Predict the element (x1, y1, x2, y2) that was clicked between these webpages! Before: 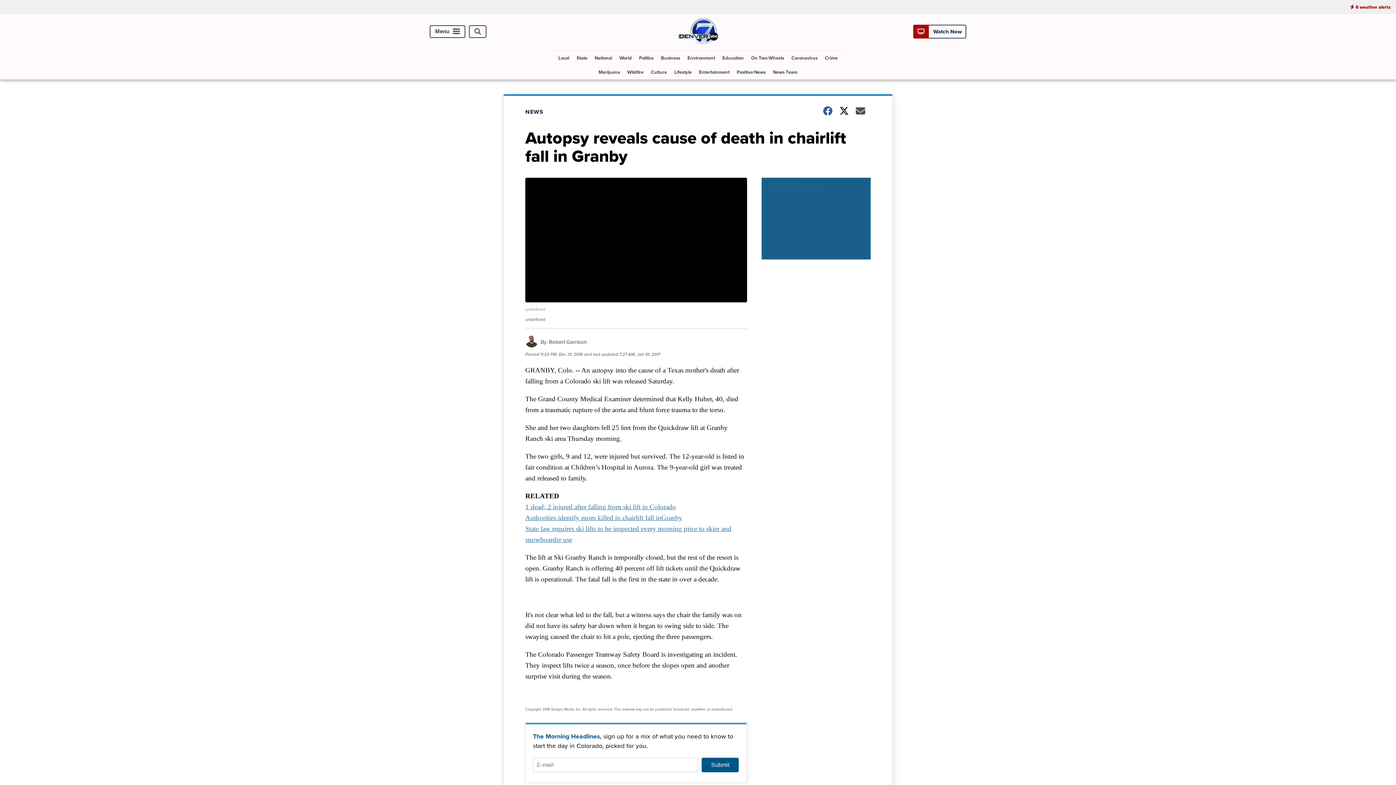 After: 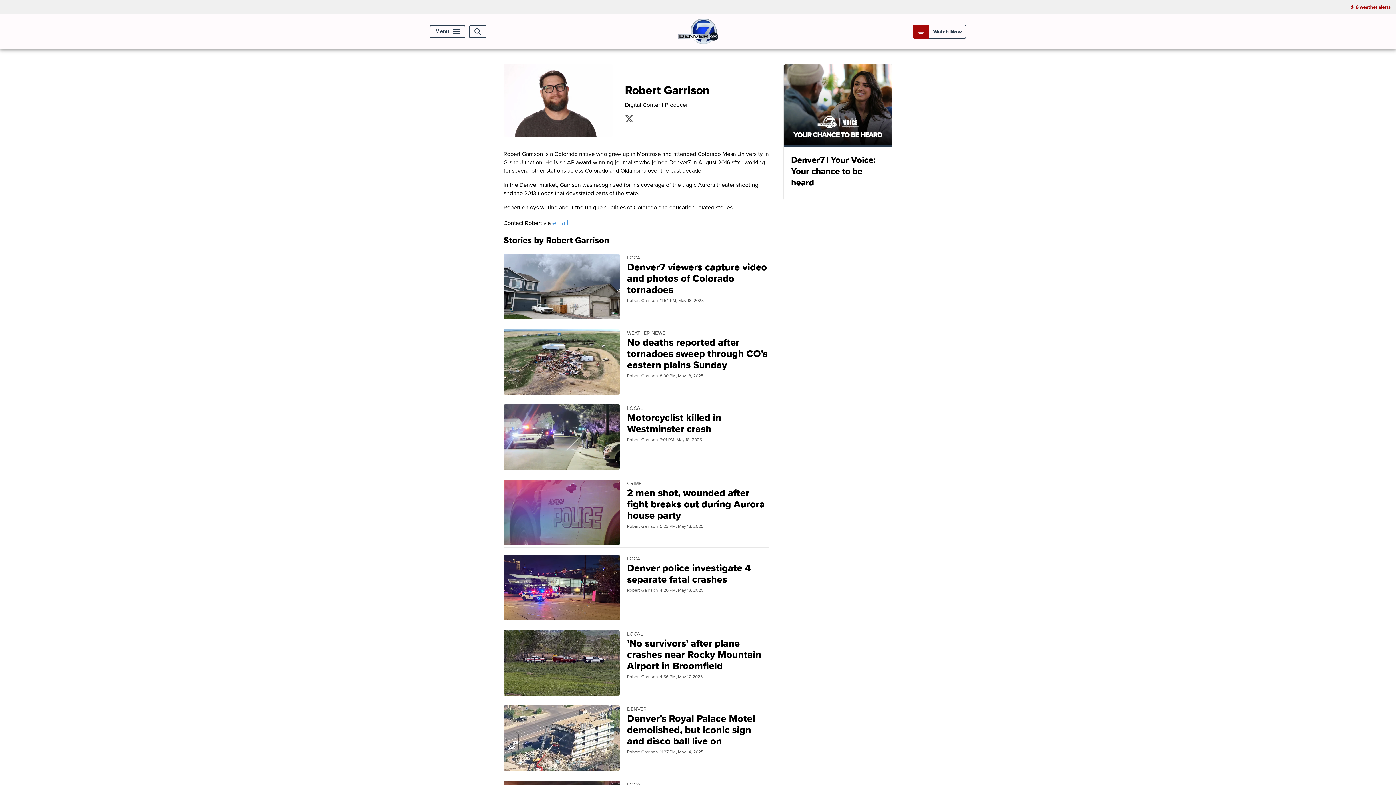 Action: bbox: (549, 338, 586, 346) label: Robert Garrison